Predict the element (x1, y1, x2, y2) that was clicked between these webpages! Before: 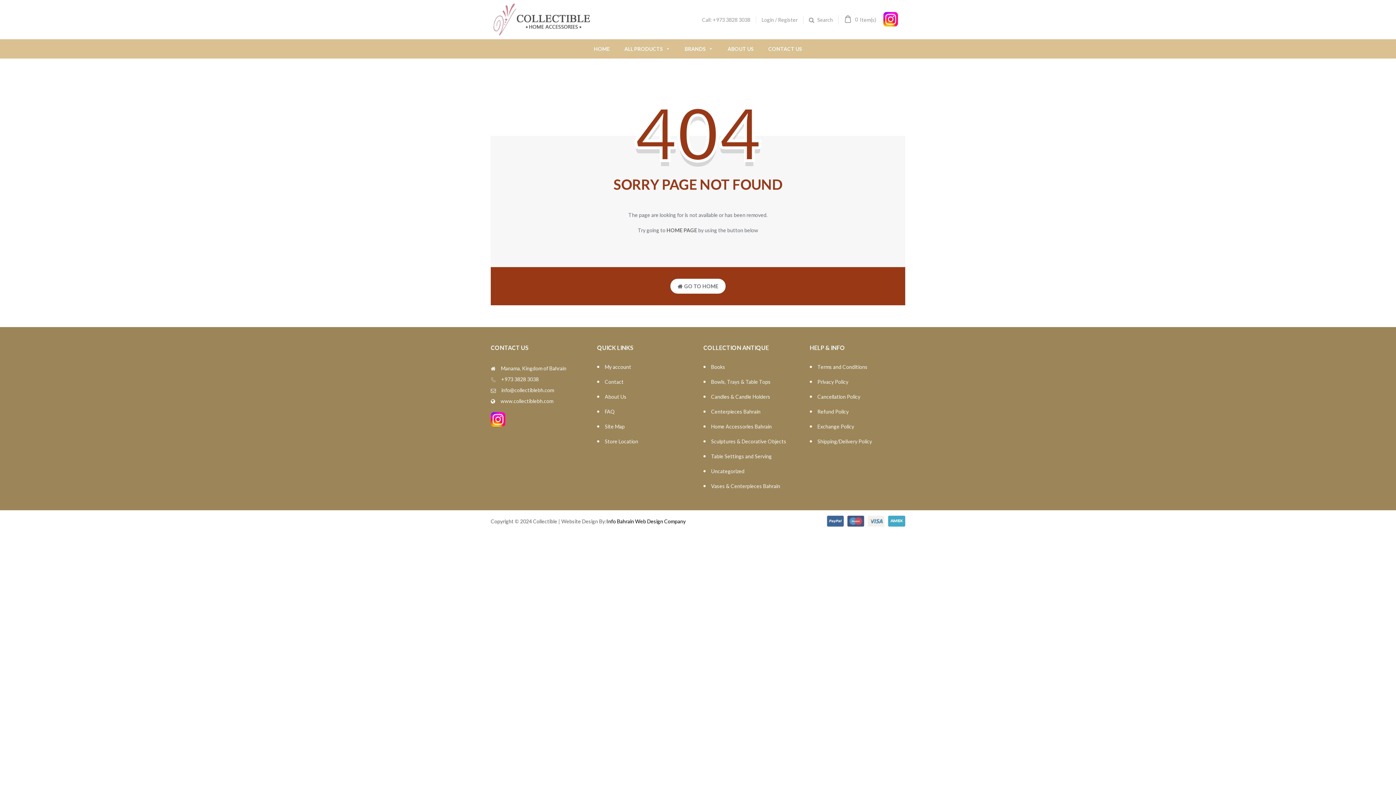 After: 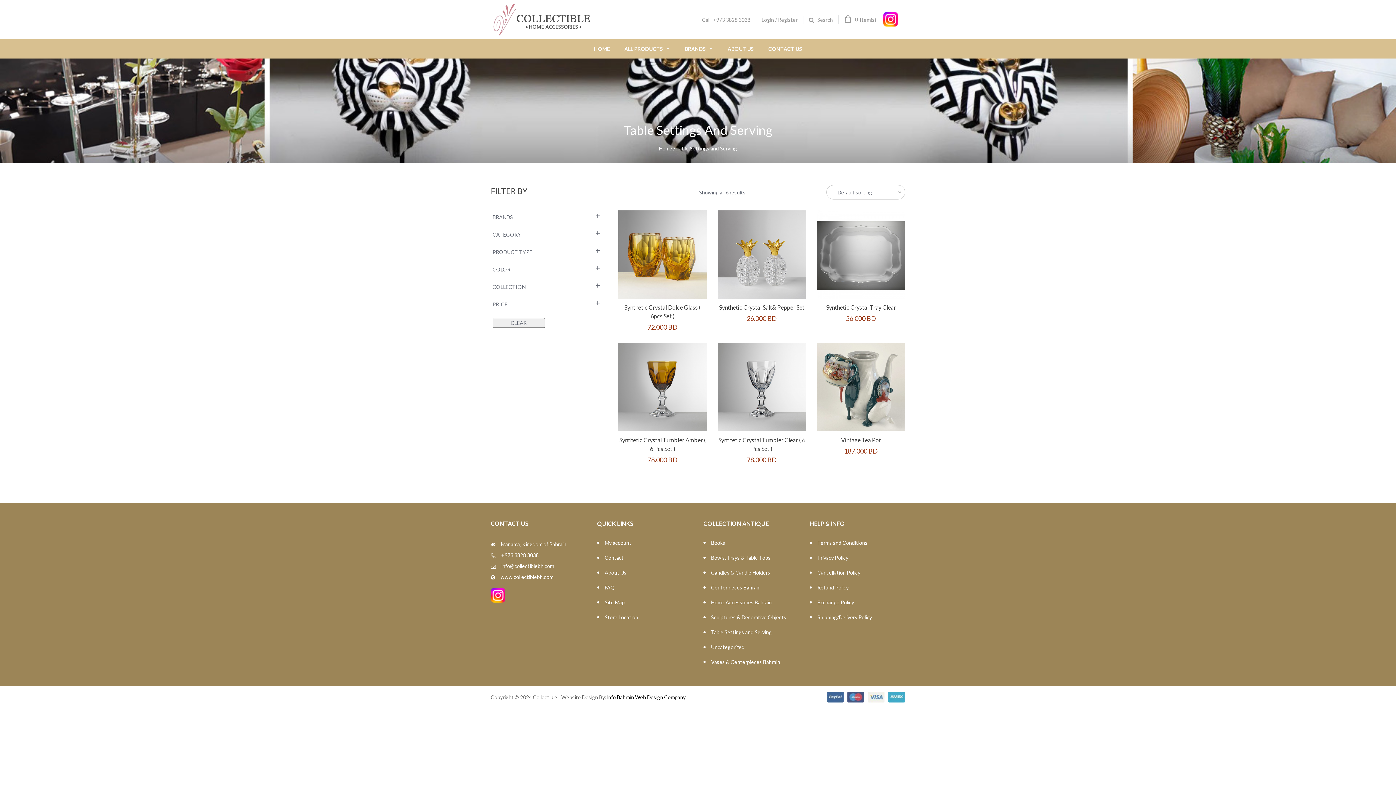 Action: label: Table Settings and Serving bbox: (703, 449, 799, 464)